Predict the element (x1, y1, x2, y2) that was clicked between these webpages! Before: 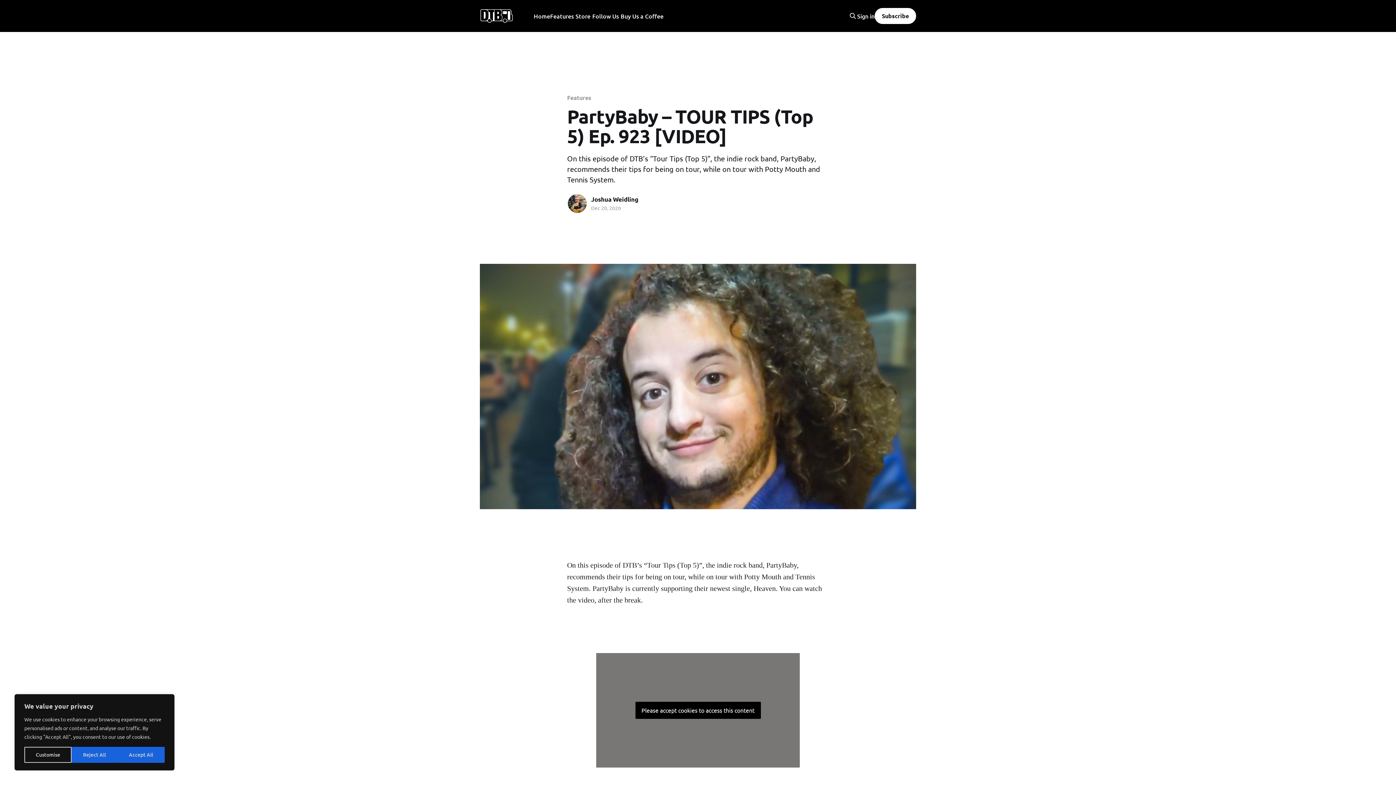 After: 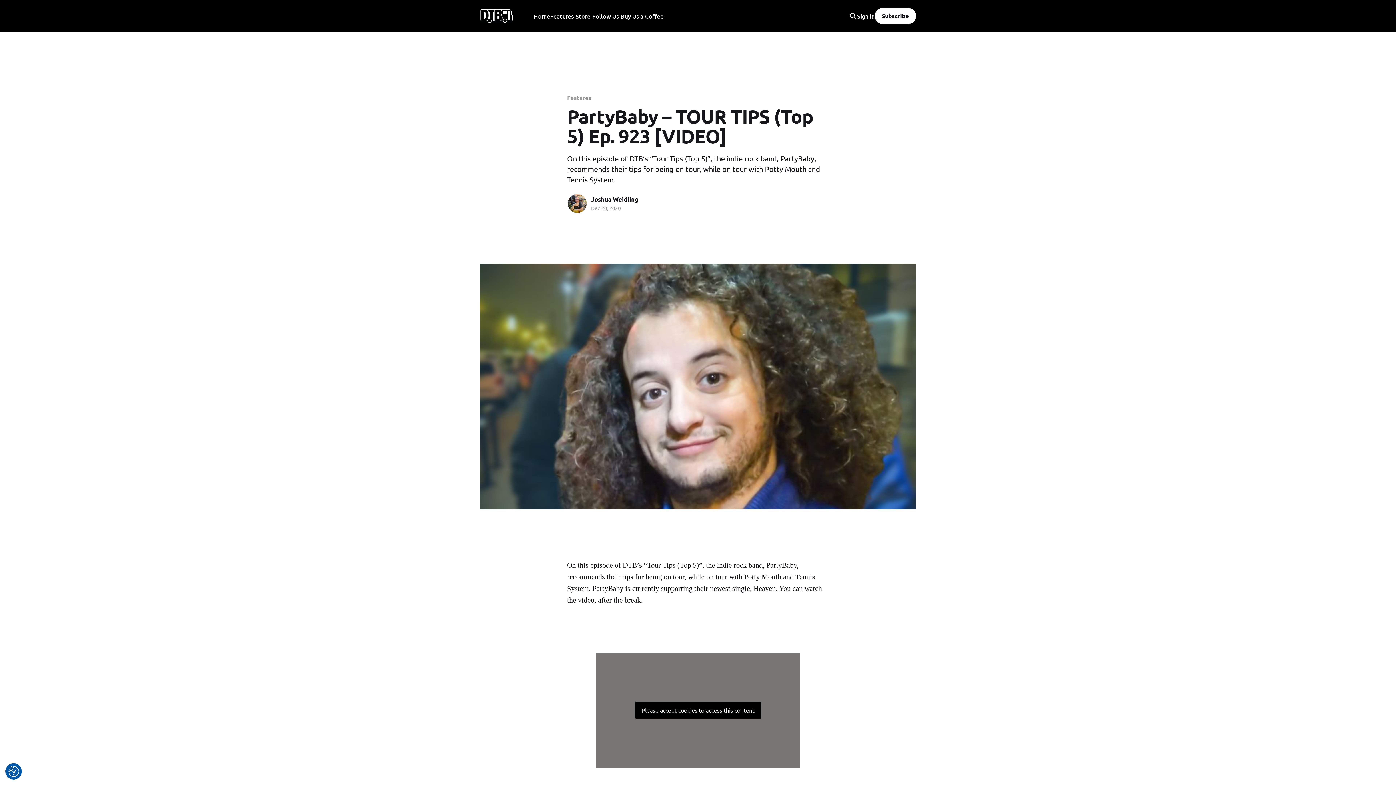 Action: bbox: (71, 747, 117, 763) label: Reject All